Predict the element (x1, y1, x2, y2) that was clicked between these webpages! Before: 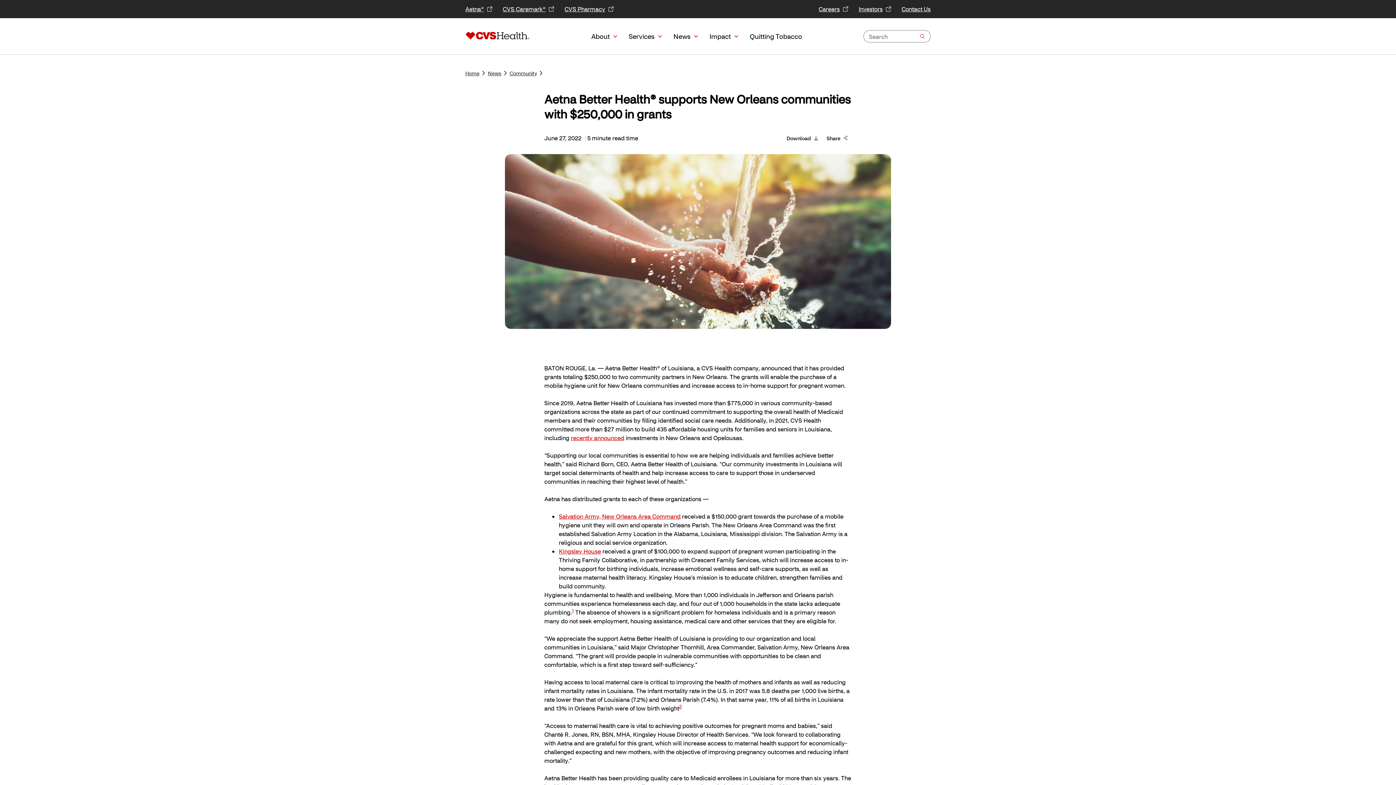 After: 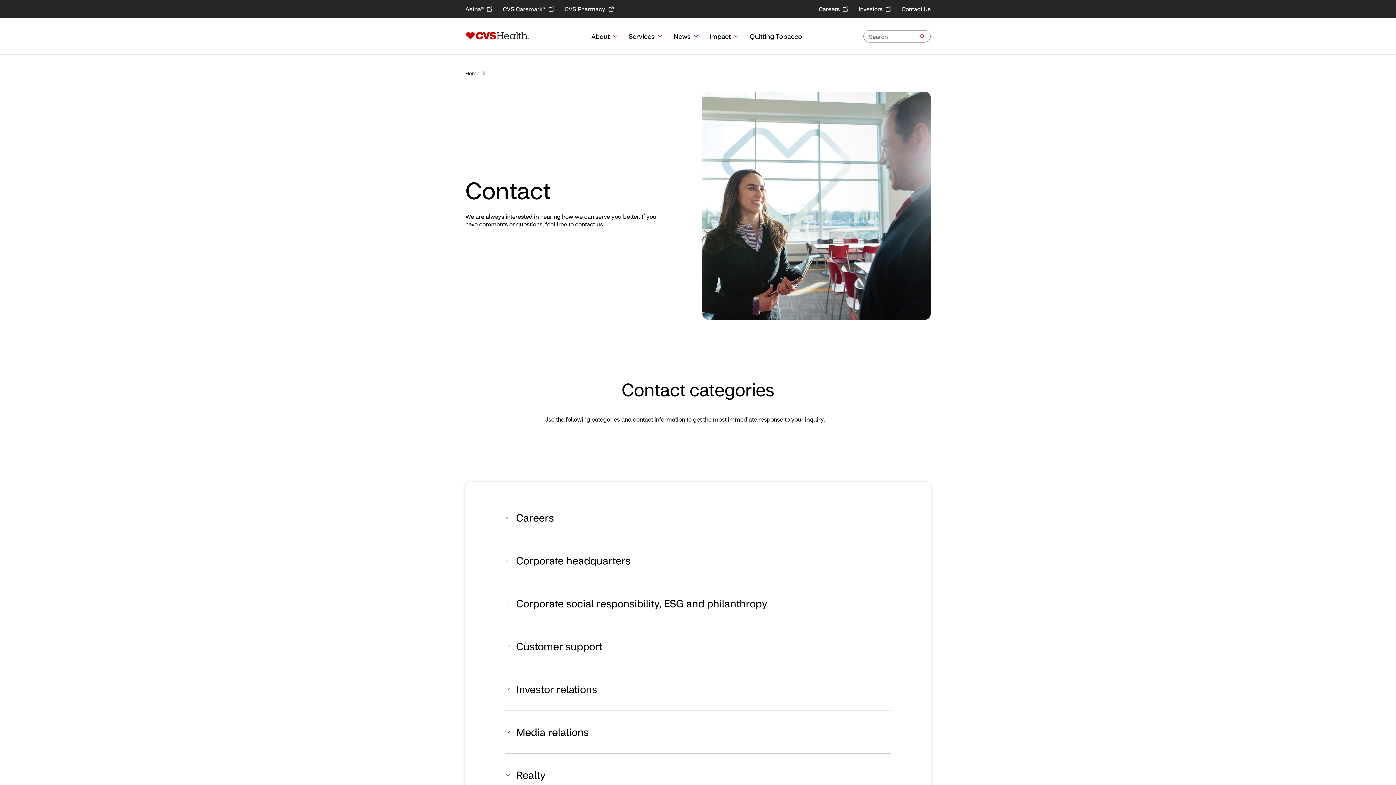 Action: label: Contact Us bbox: (901, 2, 930, 15)